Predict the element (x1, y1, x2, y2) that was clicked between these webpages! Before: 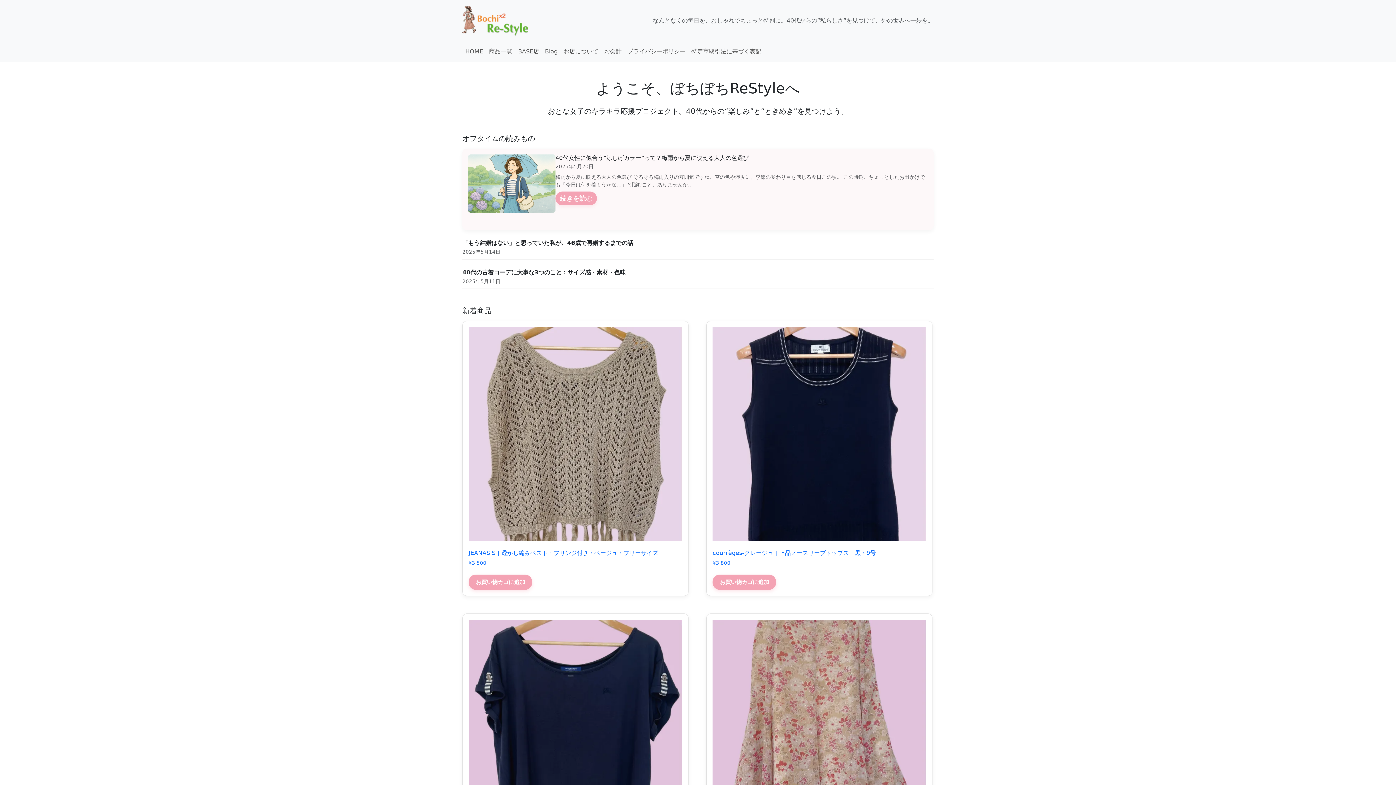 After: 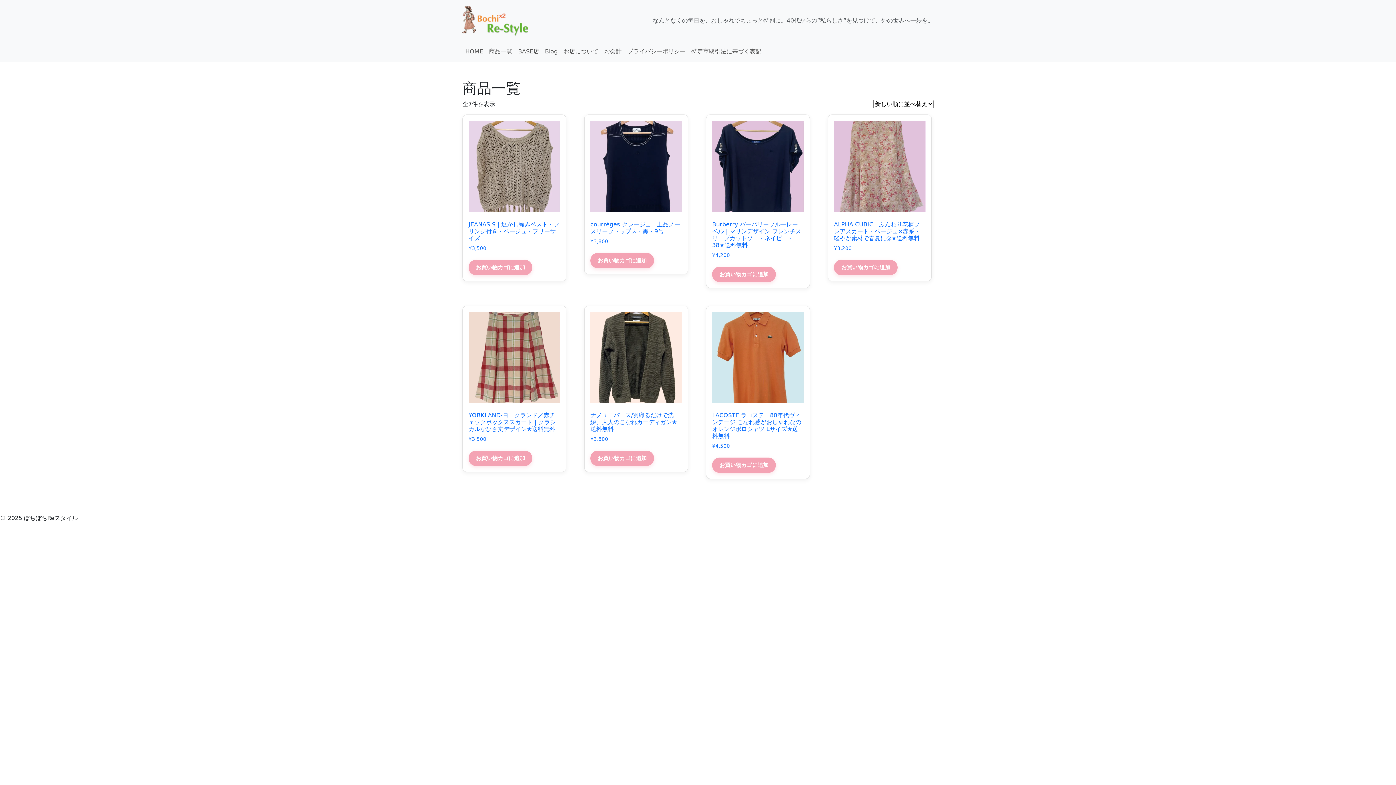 Action: bbox: (486, 44, 515, 58) label: 商品一覧